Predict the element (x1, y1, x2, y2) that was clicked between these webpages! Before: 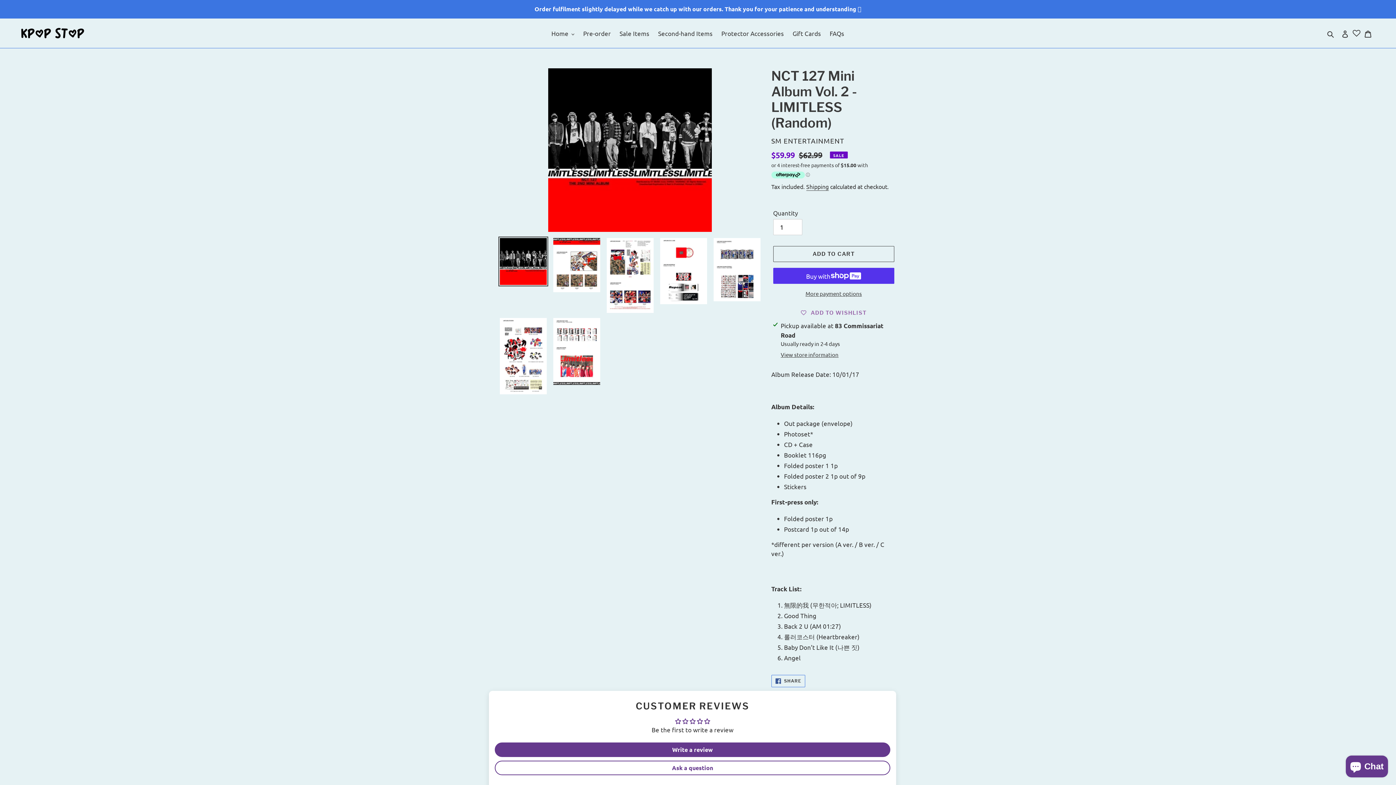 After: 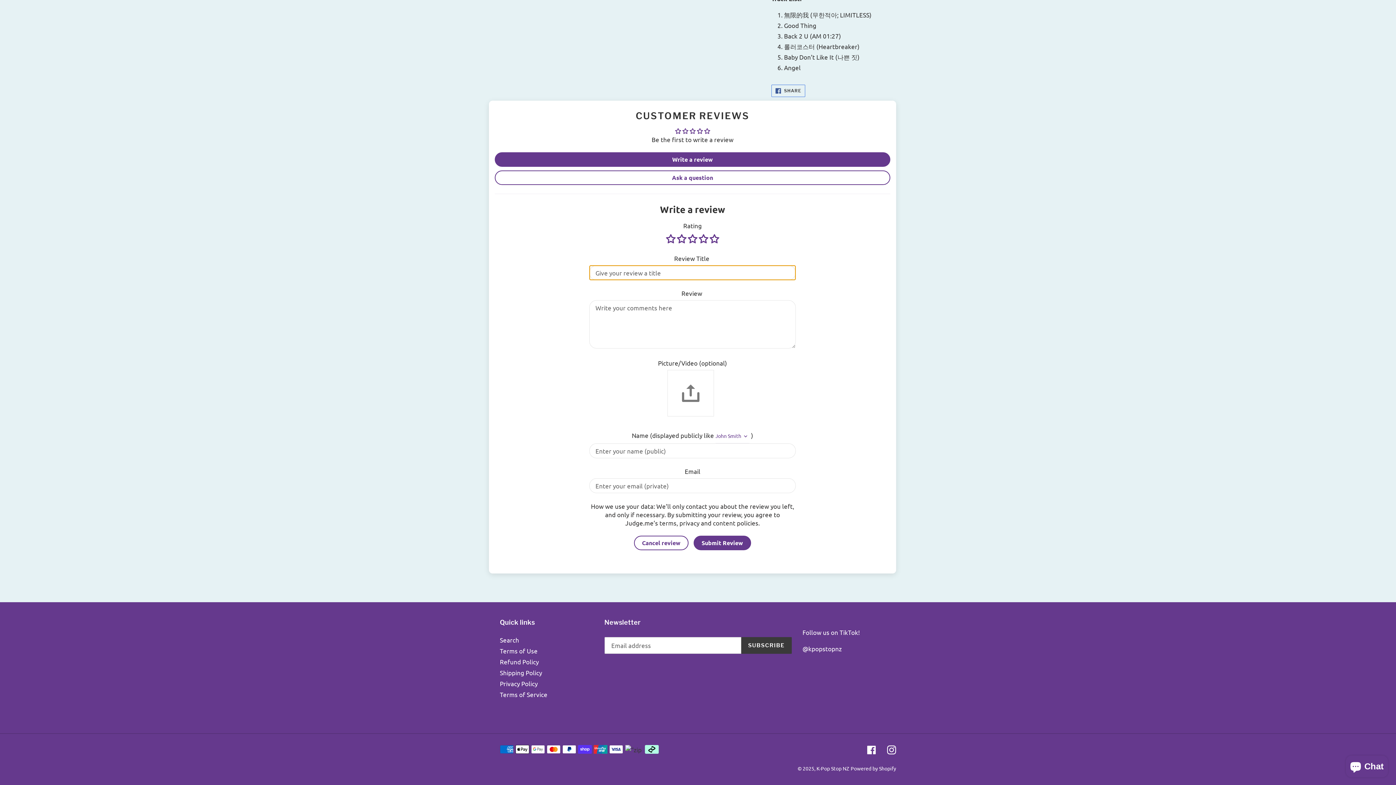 Action: label: Write a review bbox: (494, 742, 890, 757)